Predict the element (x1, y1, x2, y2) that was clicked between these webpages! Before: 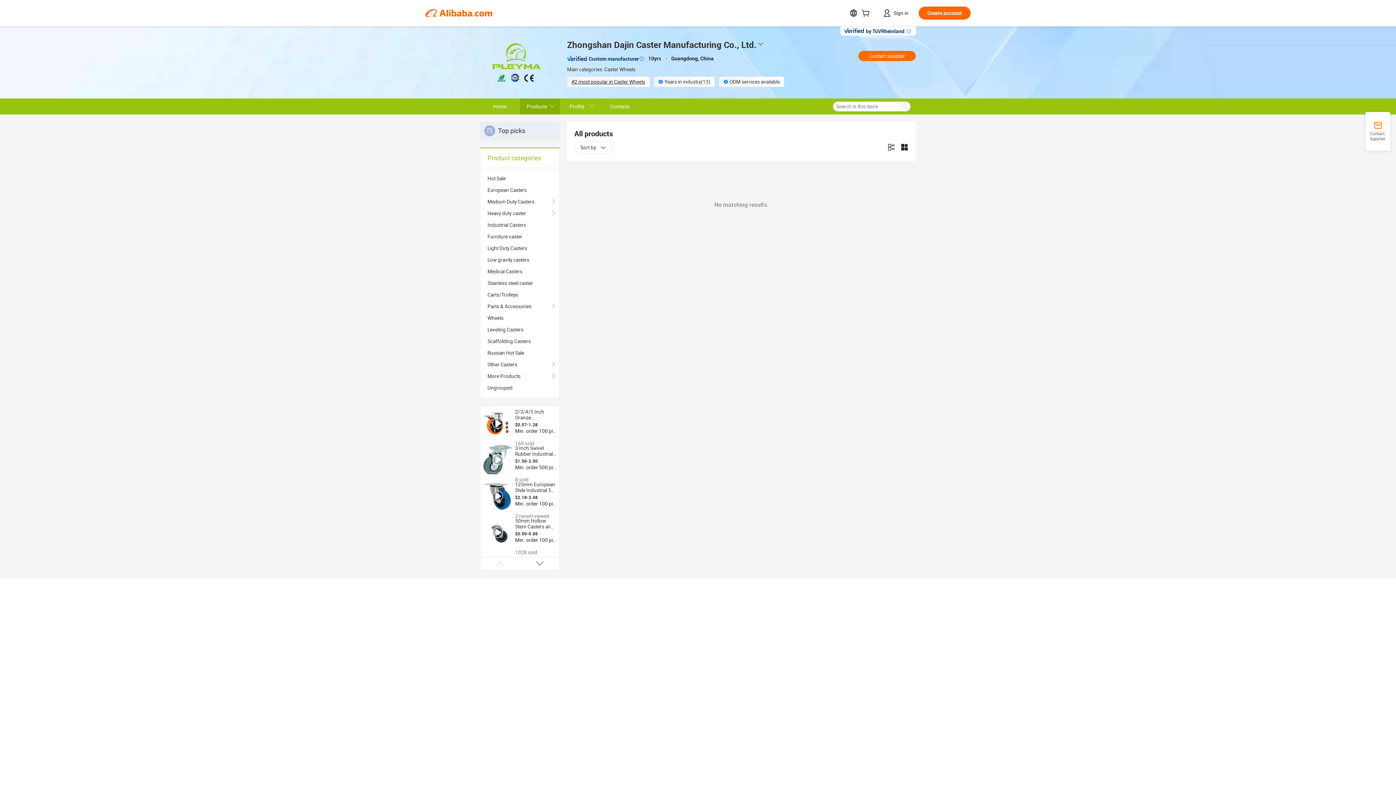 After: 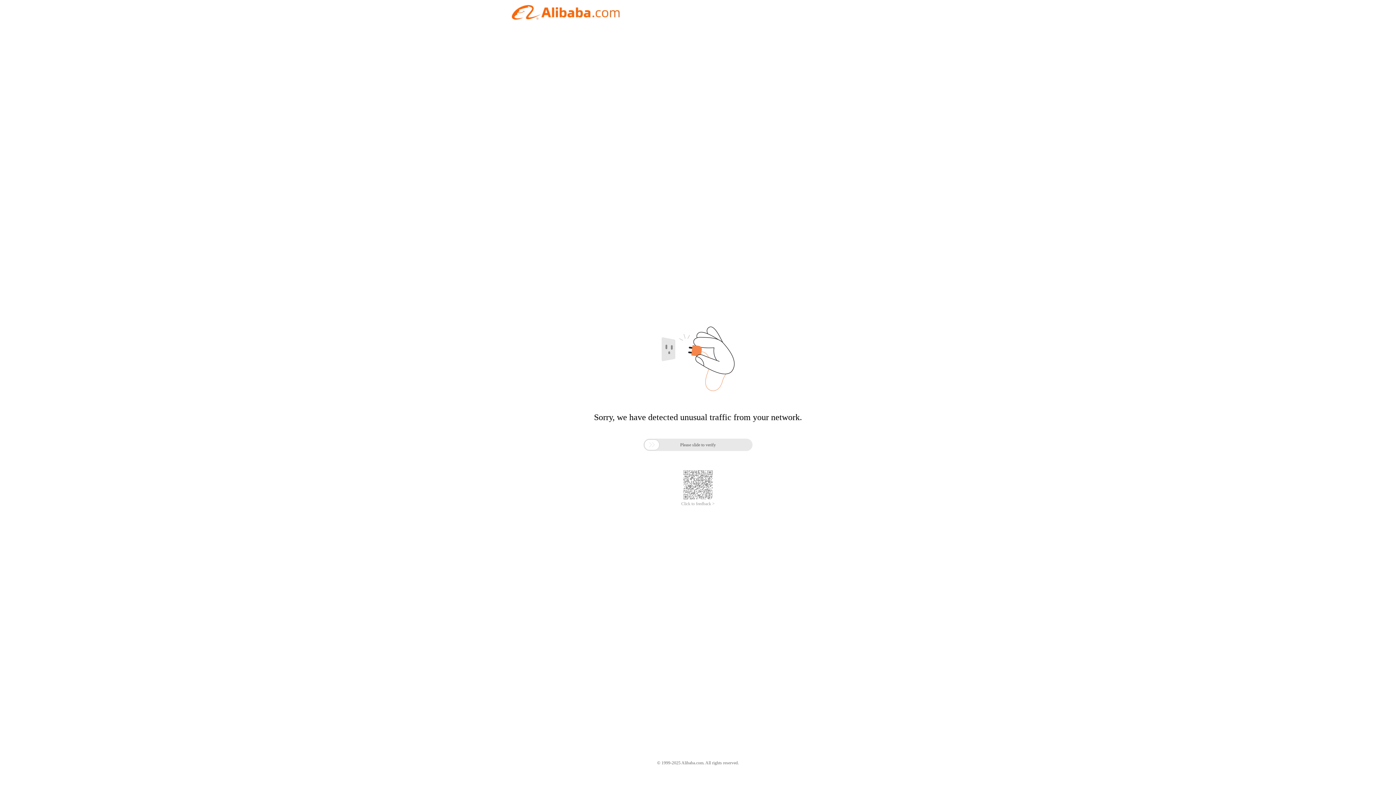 Action: label: Home bbox: (480, 98, 520, 114)